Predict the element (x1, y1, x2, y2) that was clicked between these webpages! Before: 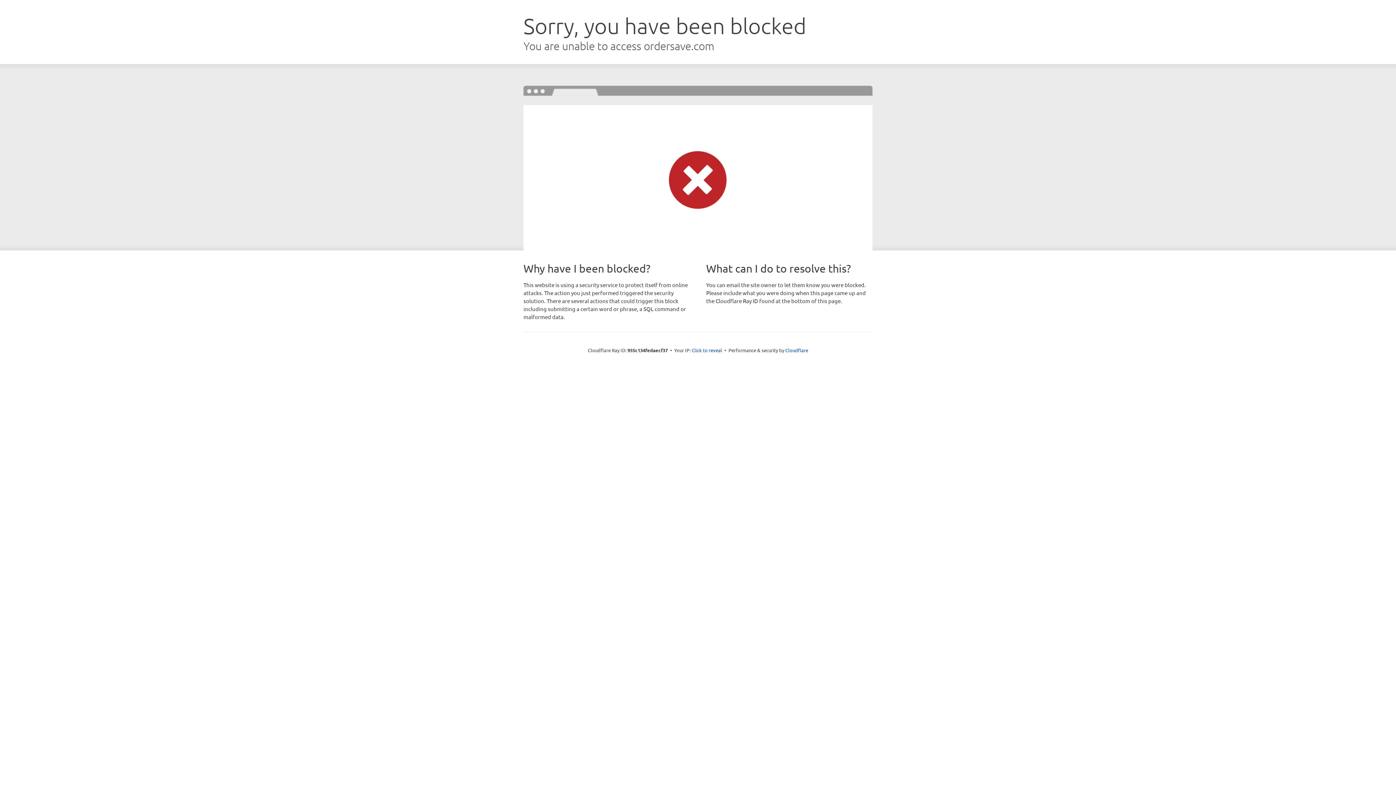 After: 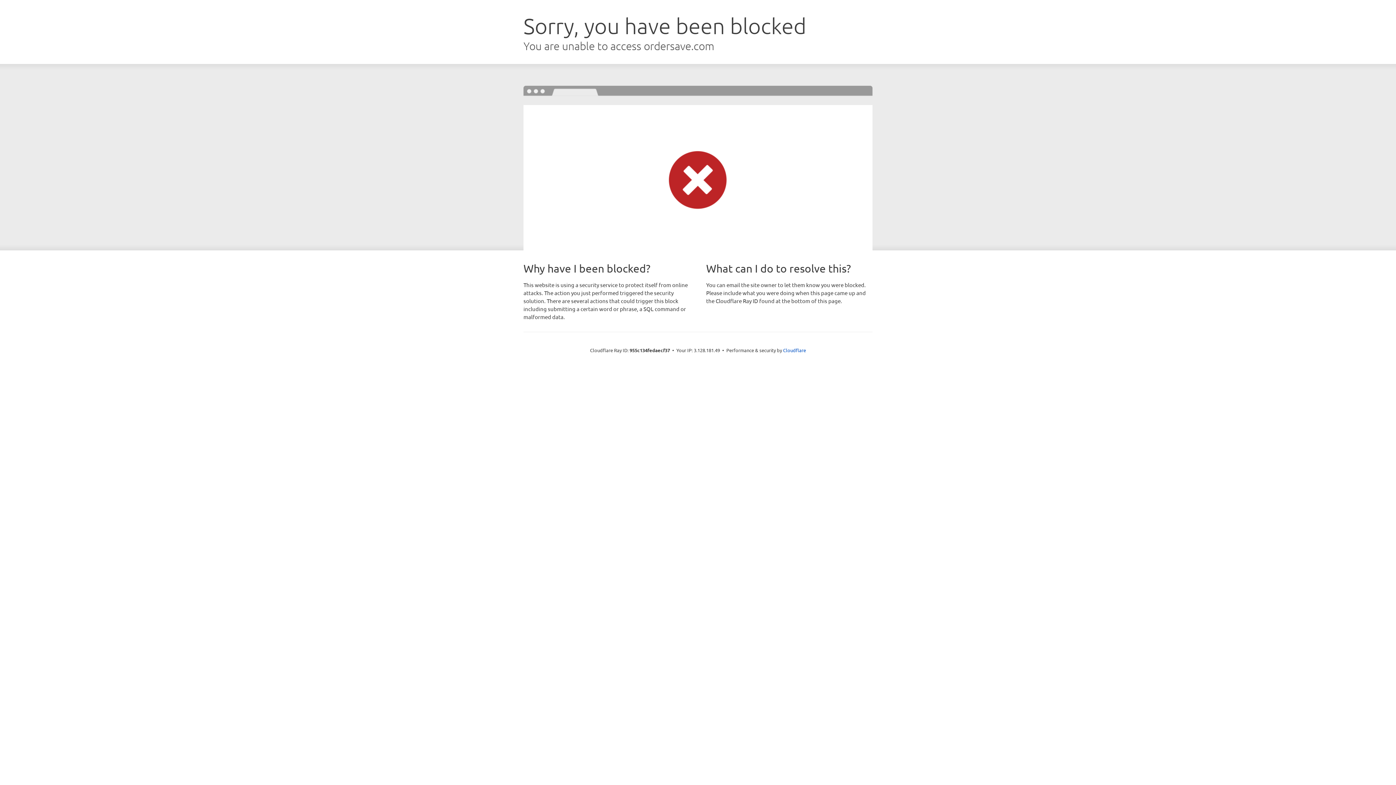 Action: bbox: (691, 346, 722, 353) label: Click to reveal